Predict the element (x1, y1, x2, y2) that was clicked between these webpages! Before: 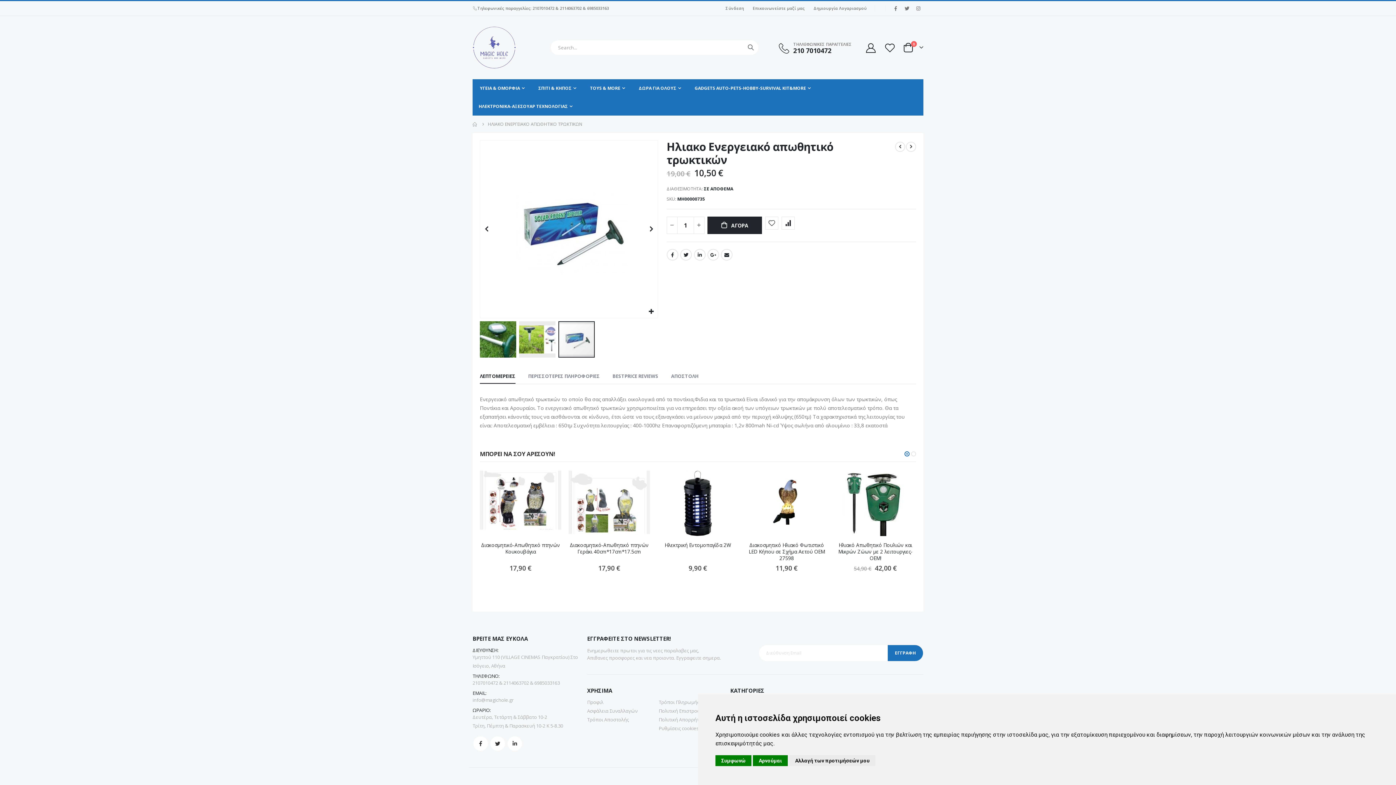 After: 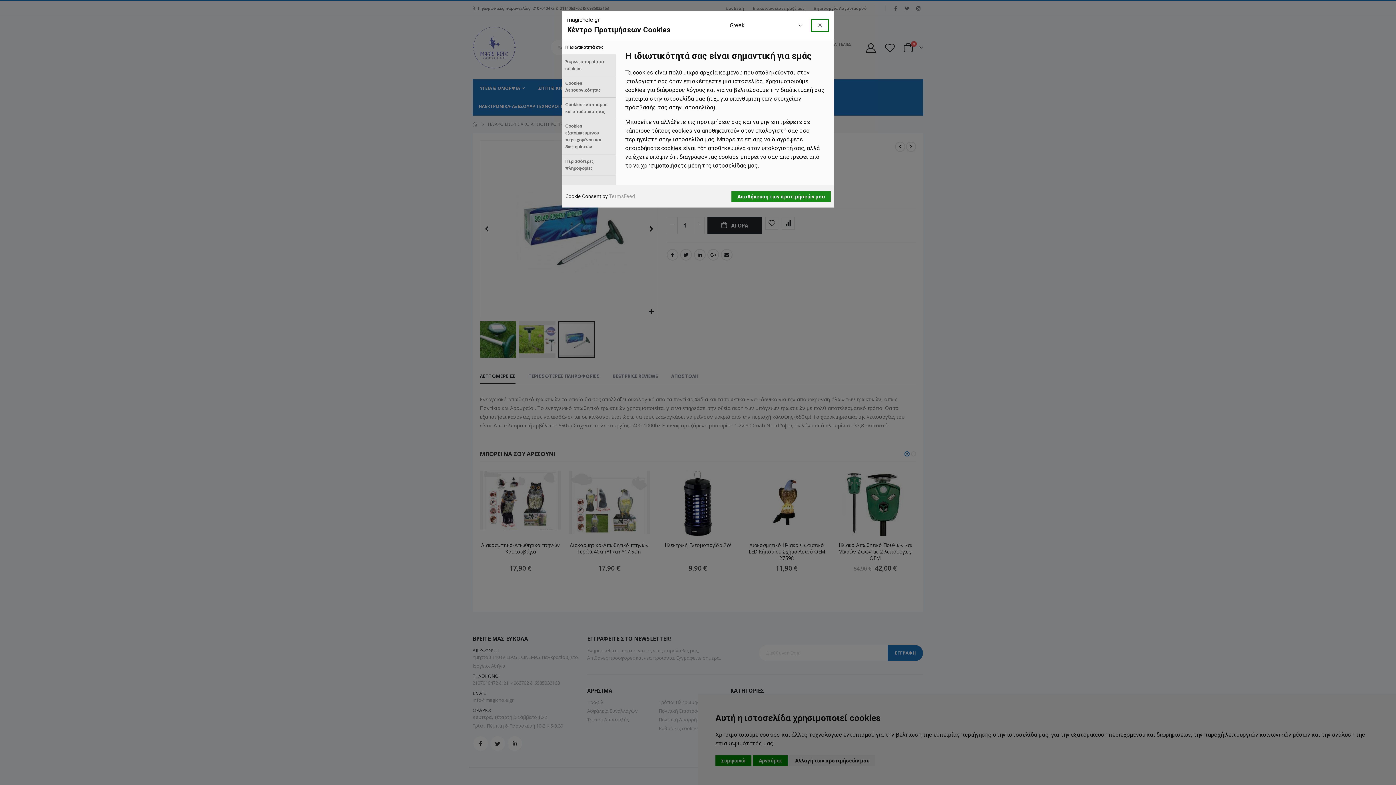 Action: bbox: (789, 755, 875, 766) label: Αλλαγή των προτιμήσεών μου